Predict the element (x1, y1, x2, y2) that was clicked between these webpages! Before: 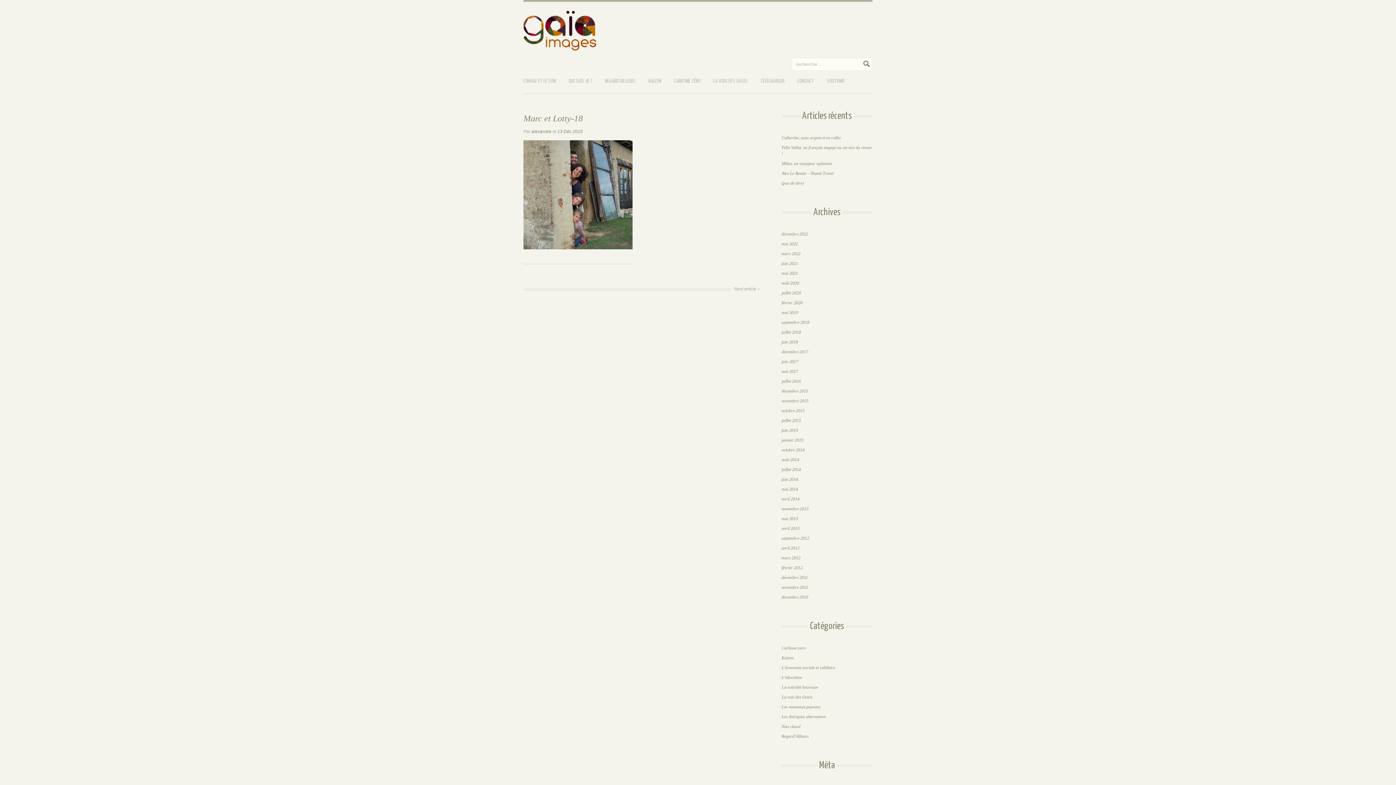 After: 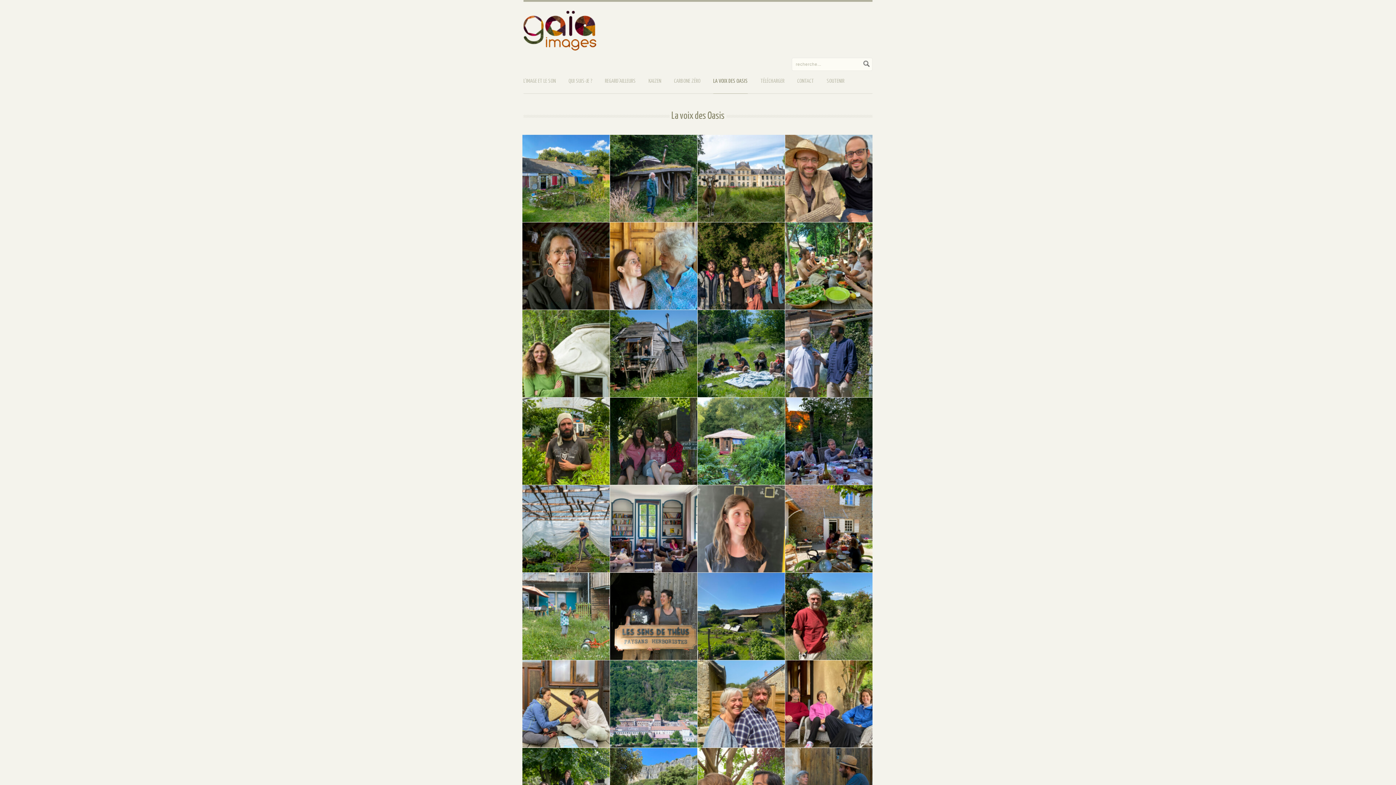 Action: label: LA VOIX DES OASIS bbox: (713, 78, 748, 93)